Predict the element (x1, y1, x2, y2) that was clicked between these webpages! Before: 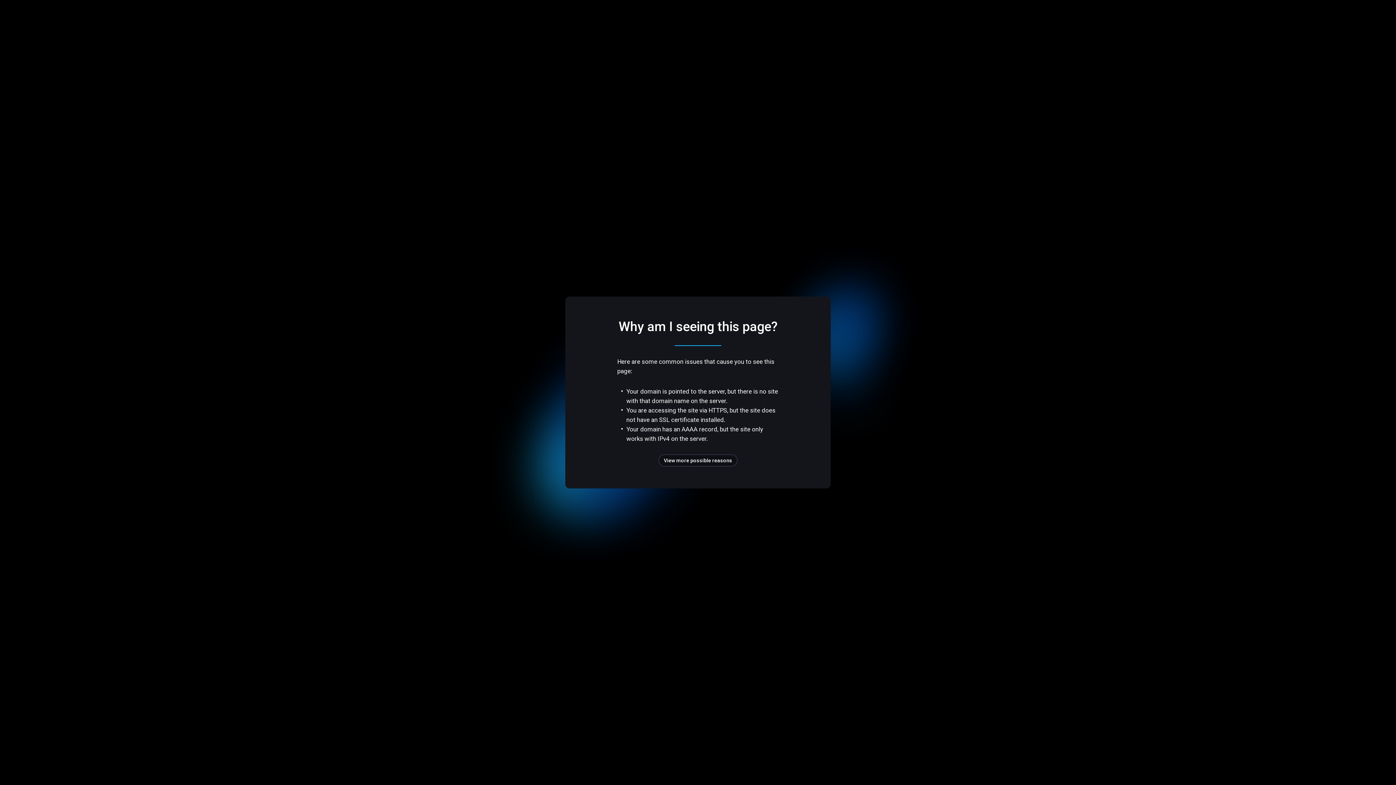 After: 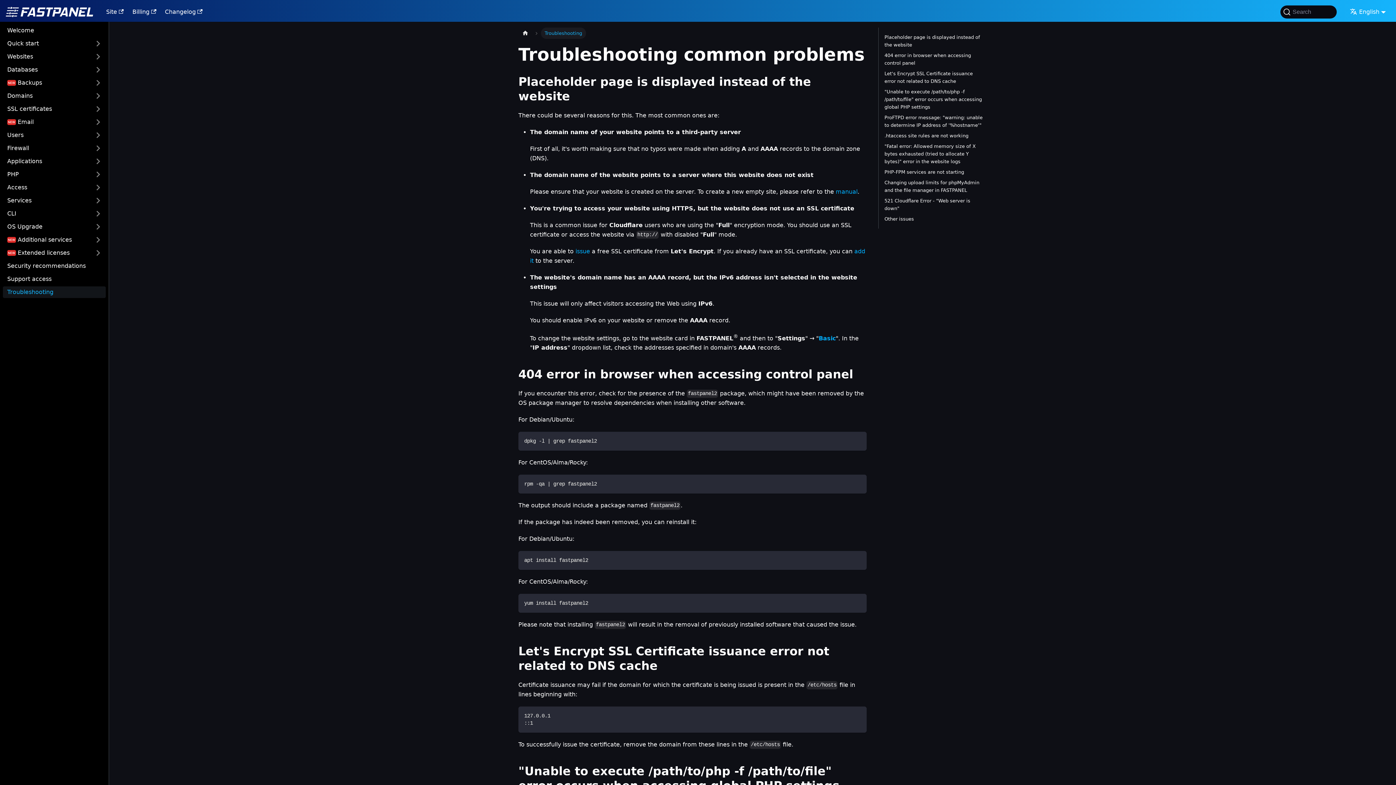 Action: label: View more possible reasons bbox: (658, 454, 737, 466)